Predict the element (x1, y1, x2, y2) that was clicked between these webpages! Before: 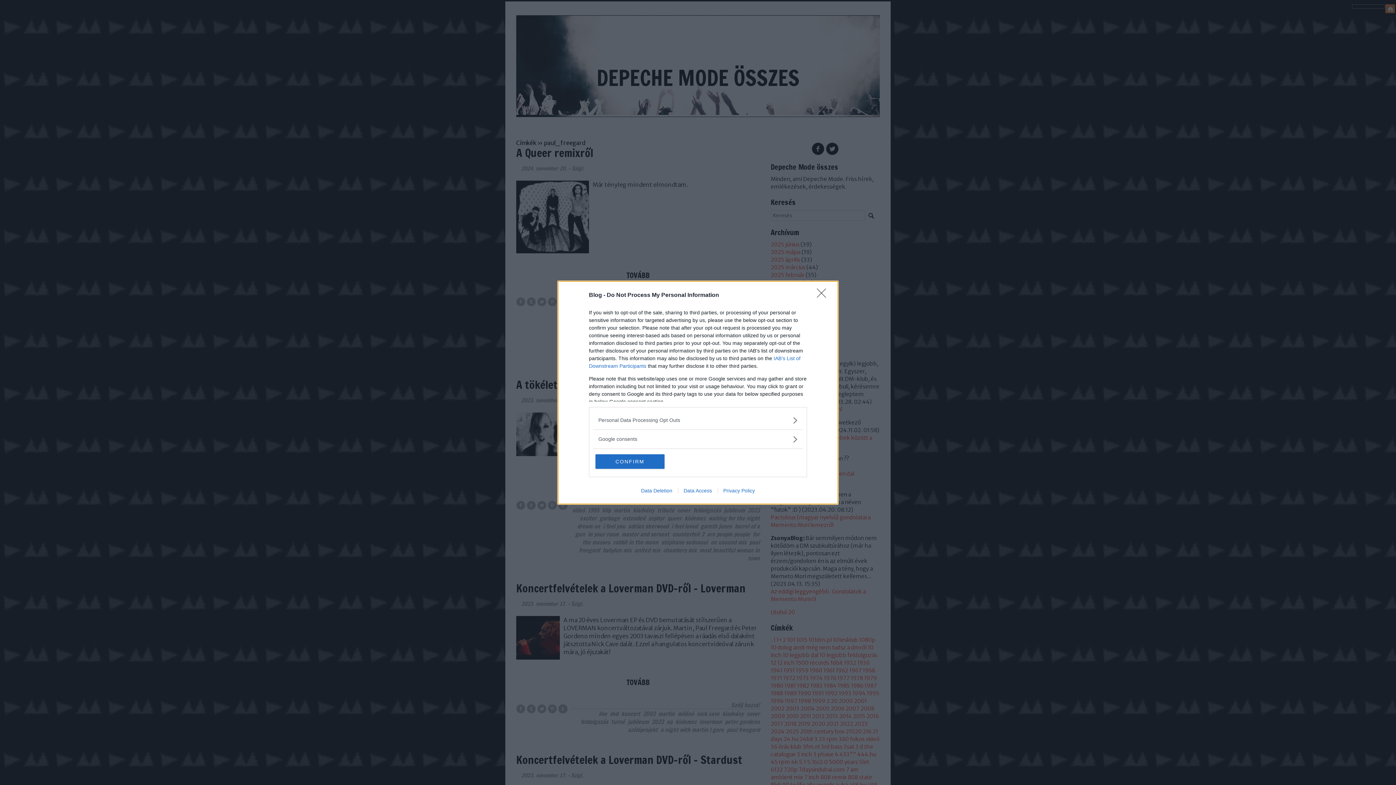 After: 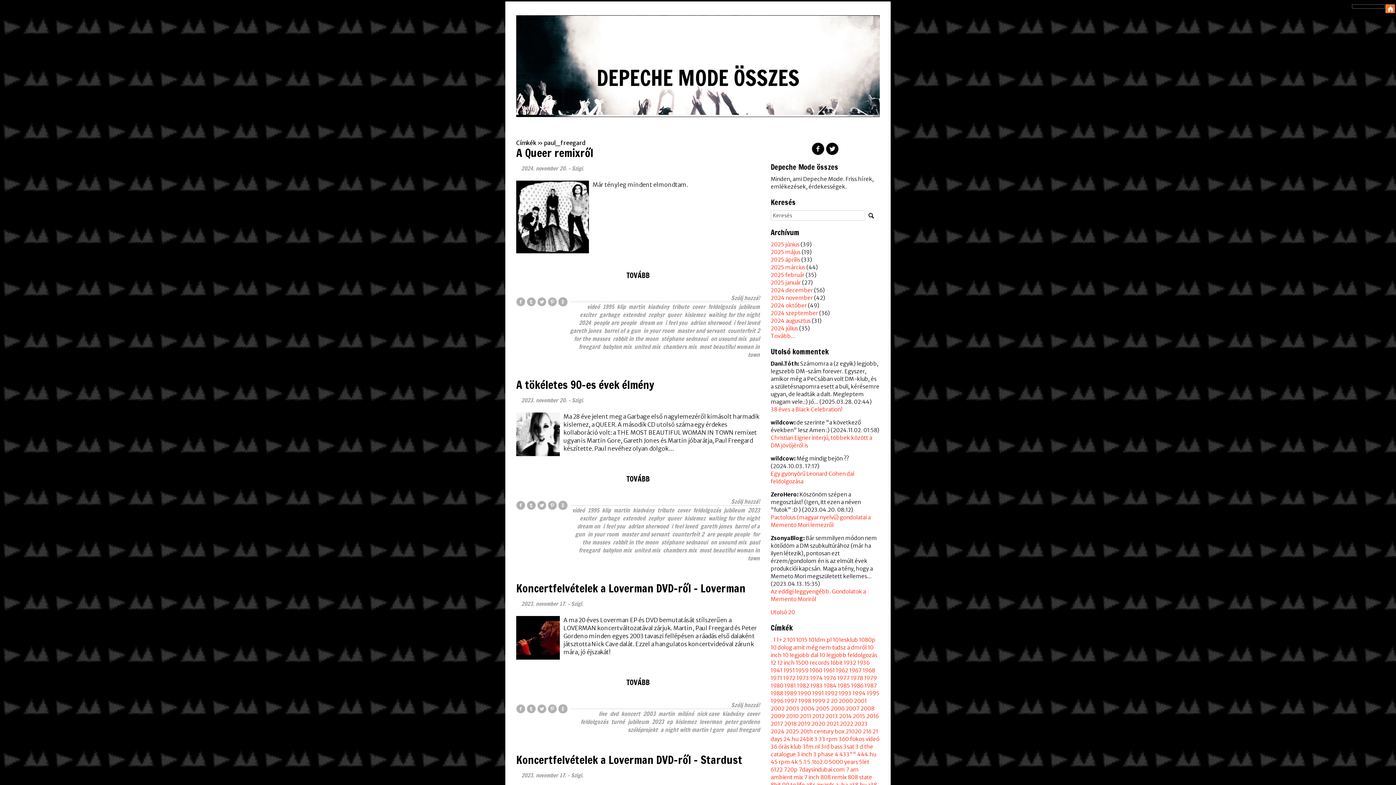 Action: label: Close bbox: (817, 288, 830, 302)